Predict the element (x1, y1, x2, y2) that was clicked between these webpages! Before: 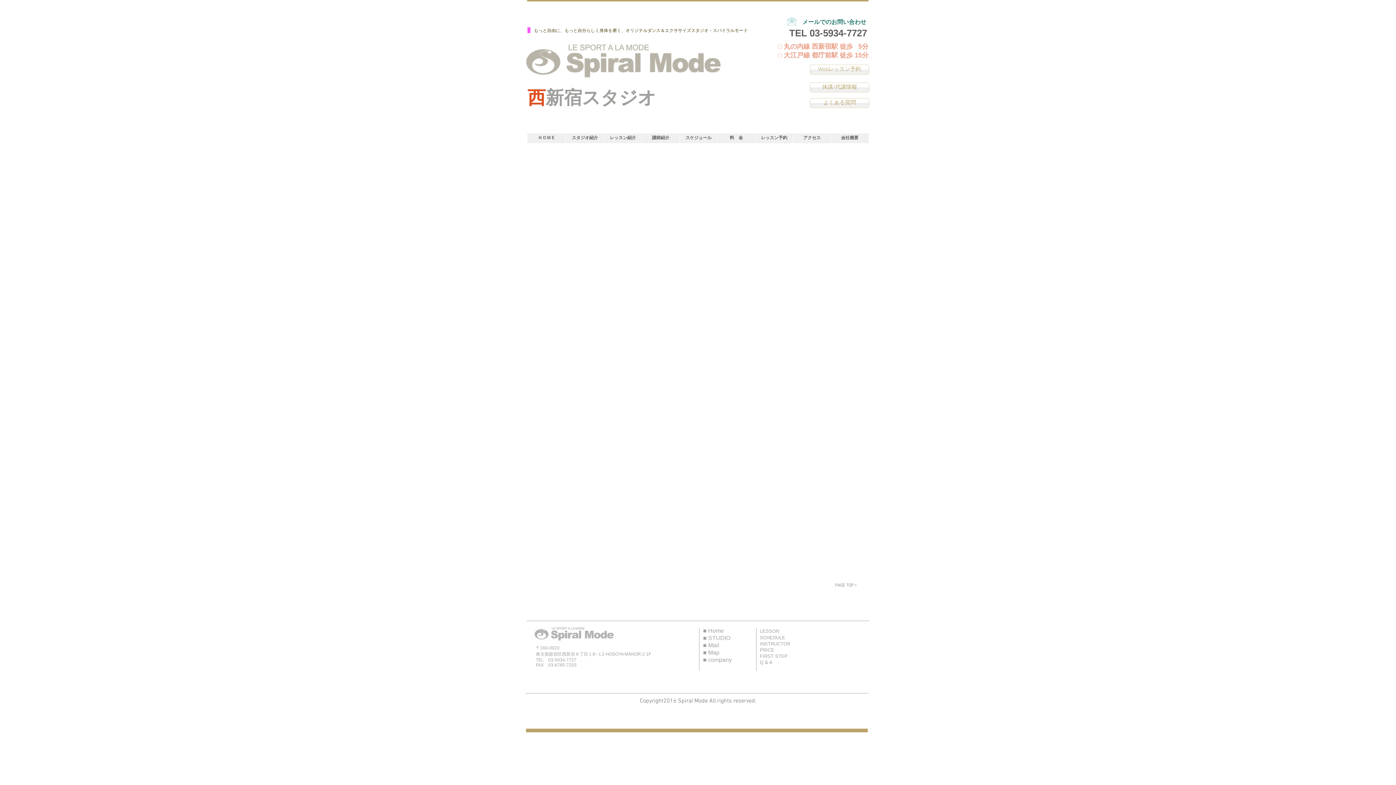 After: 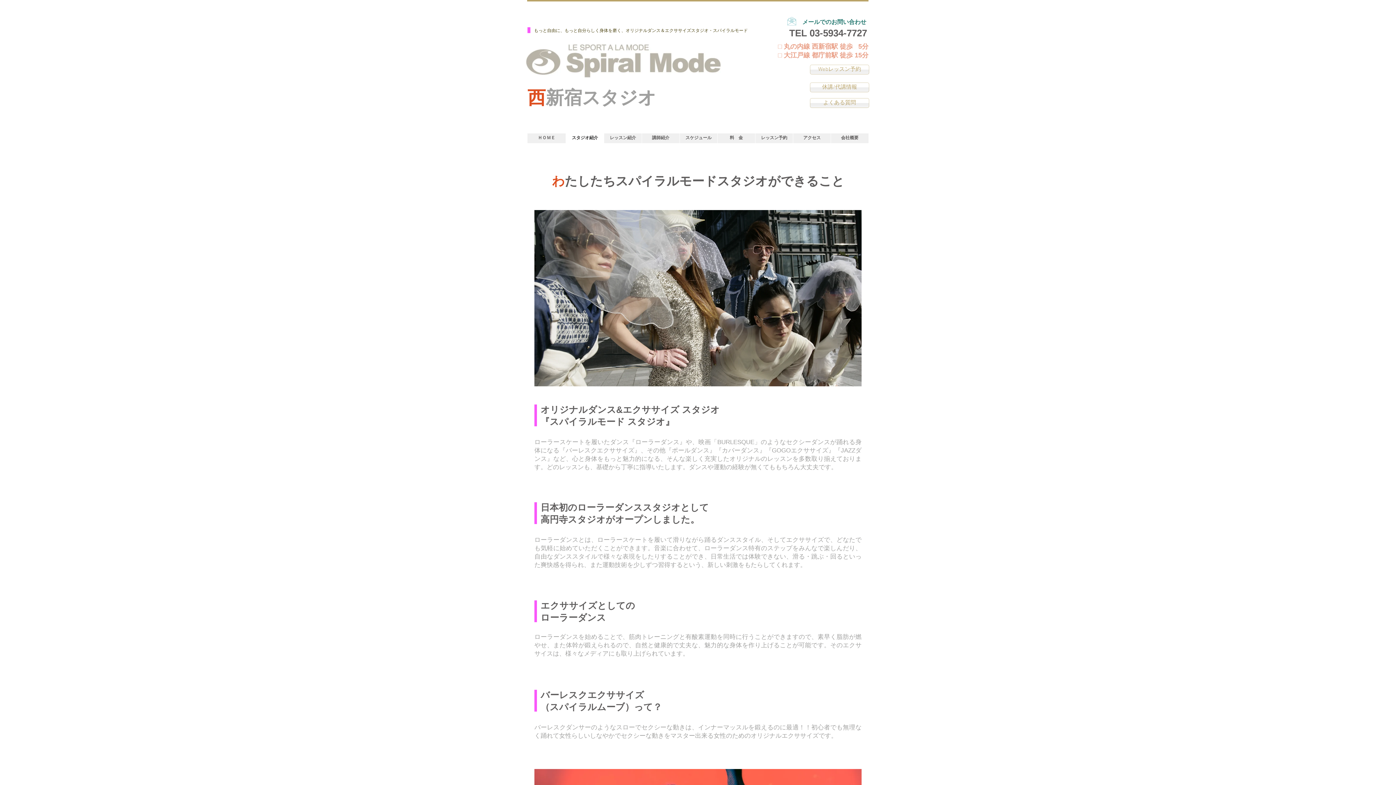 Action: label: ■ STUDIO bbox: (703, 635, 730, 641)